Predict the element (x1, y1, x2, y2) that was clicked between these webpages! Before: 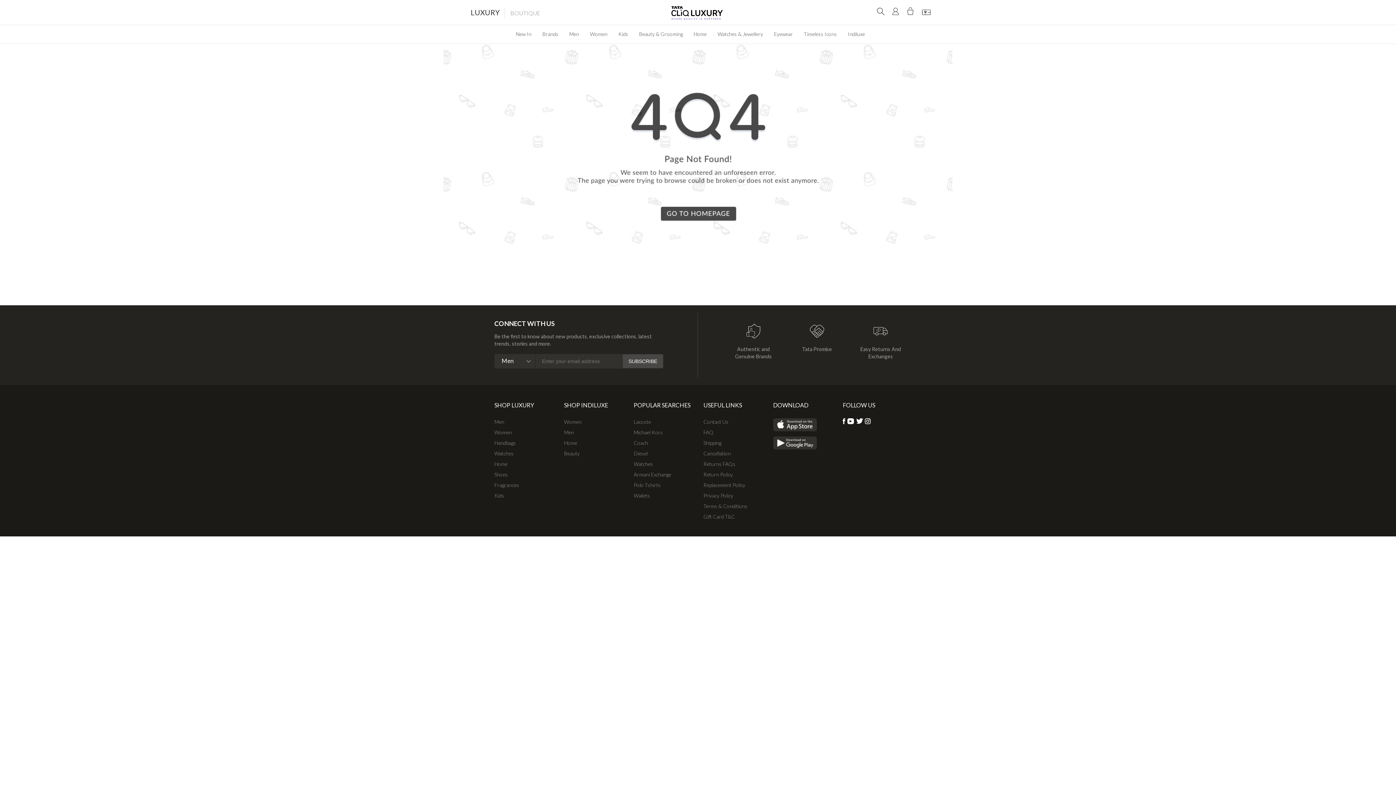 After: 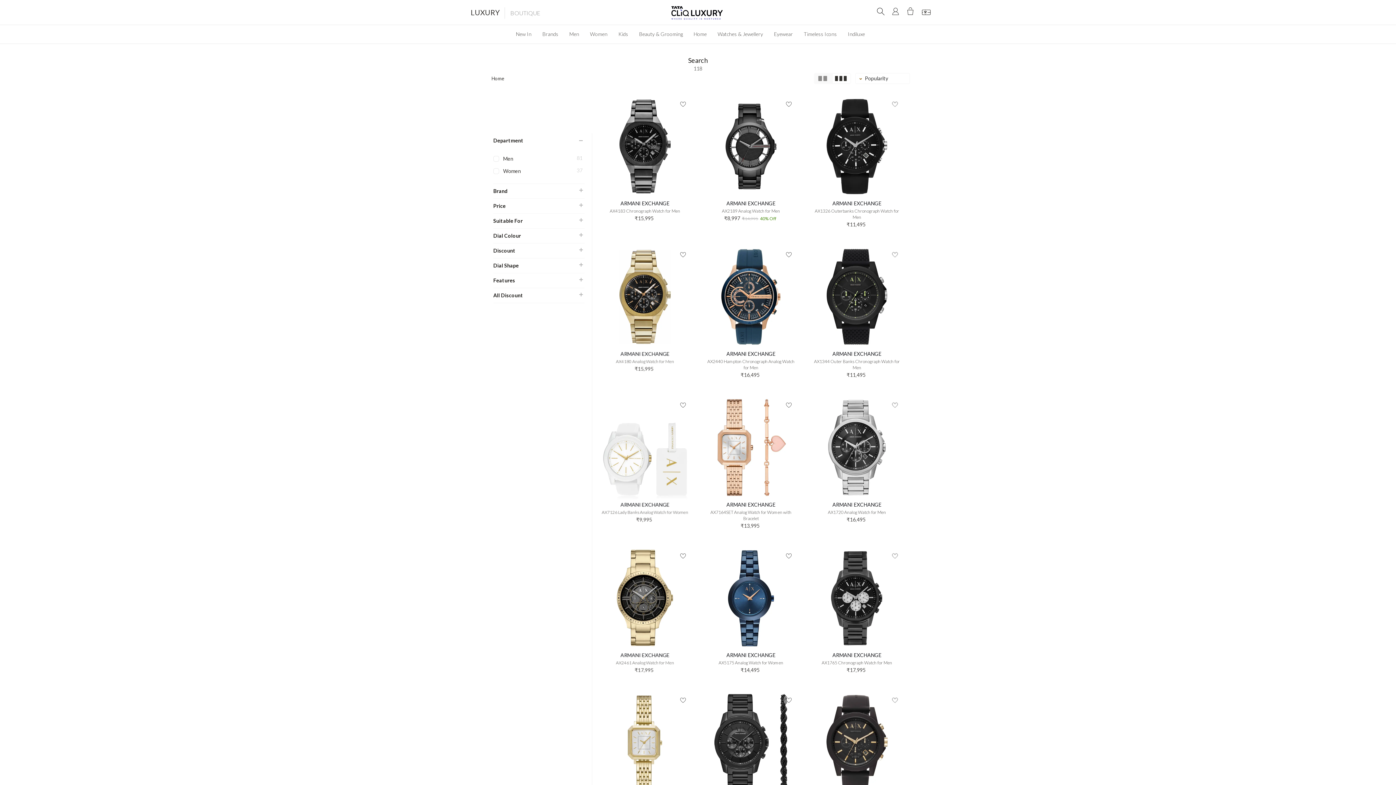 Action: bbox: (633, 471, 671, 477) label: Armani Exchange